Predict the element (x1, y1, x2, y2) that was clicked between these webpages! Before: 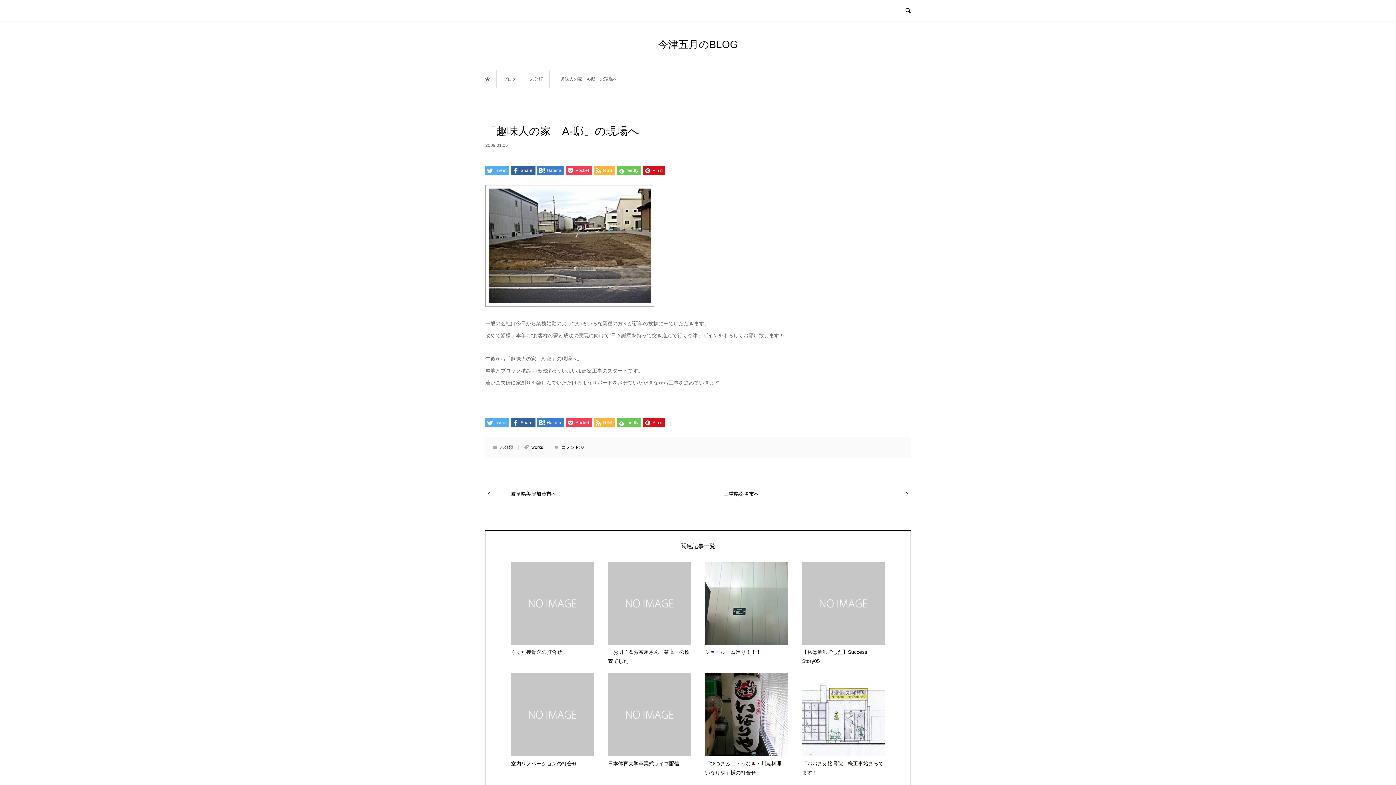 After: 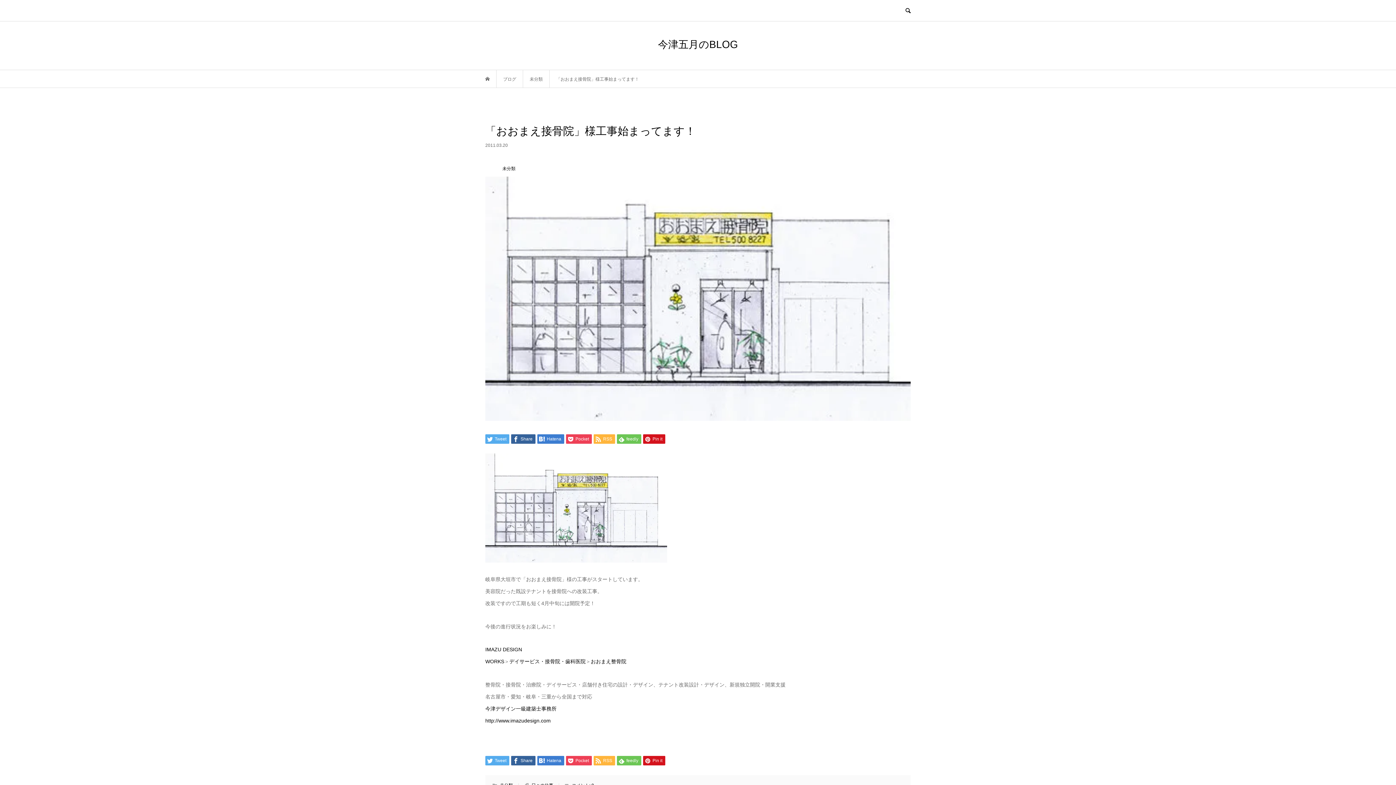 Action: bbox: (802, 673, 885, 777) label: 「おおまえ接骨院」様工事始まってます！